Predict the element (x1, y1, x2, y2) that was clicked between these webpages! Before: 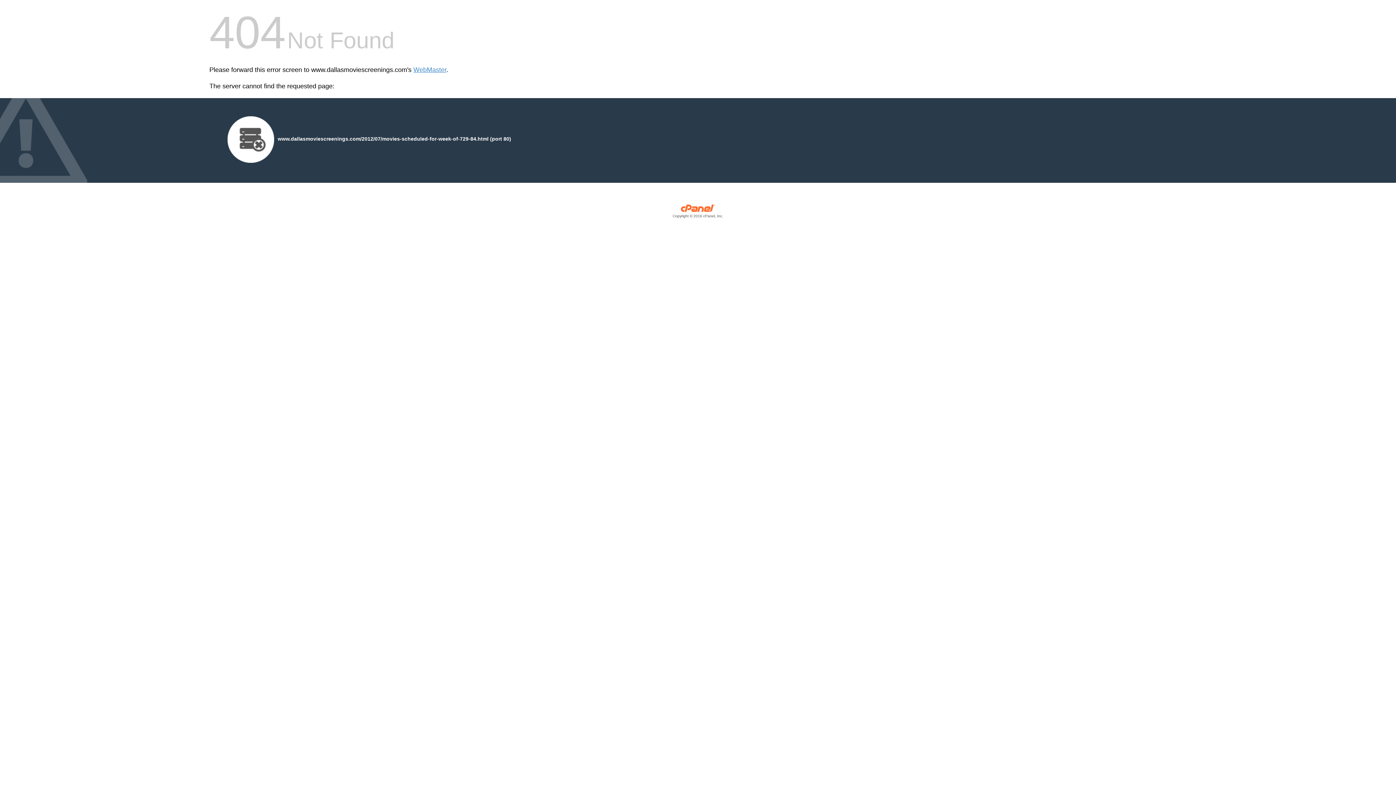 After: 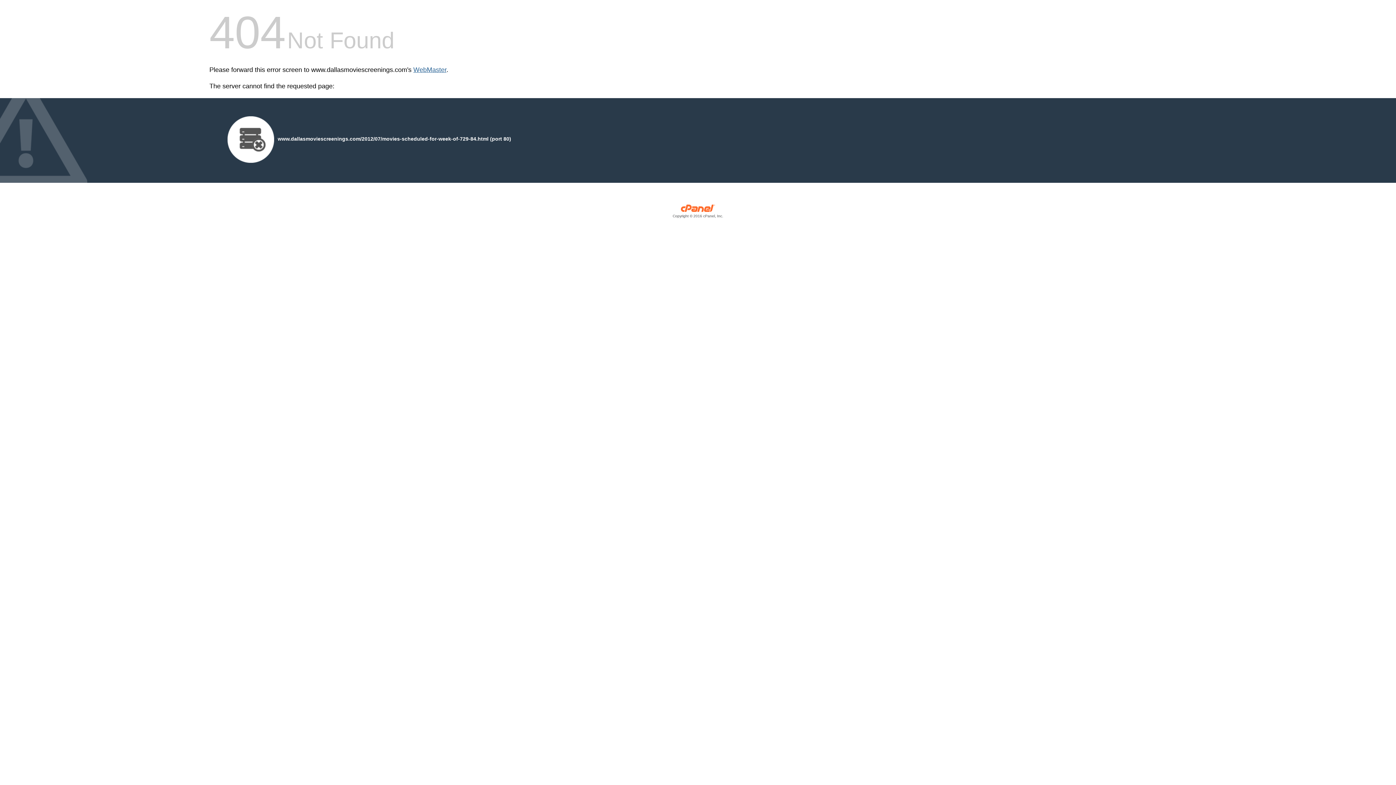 Action: bbox: (413, 66, 446, 73) label: WebMaster